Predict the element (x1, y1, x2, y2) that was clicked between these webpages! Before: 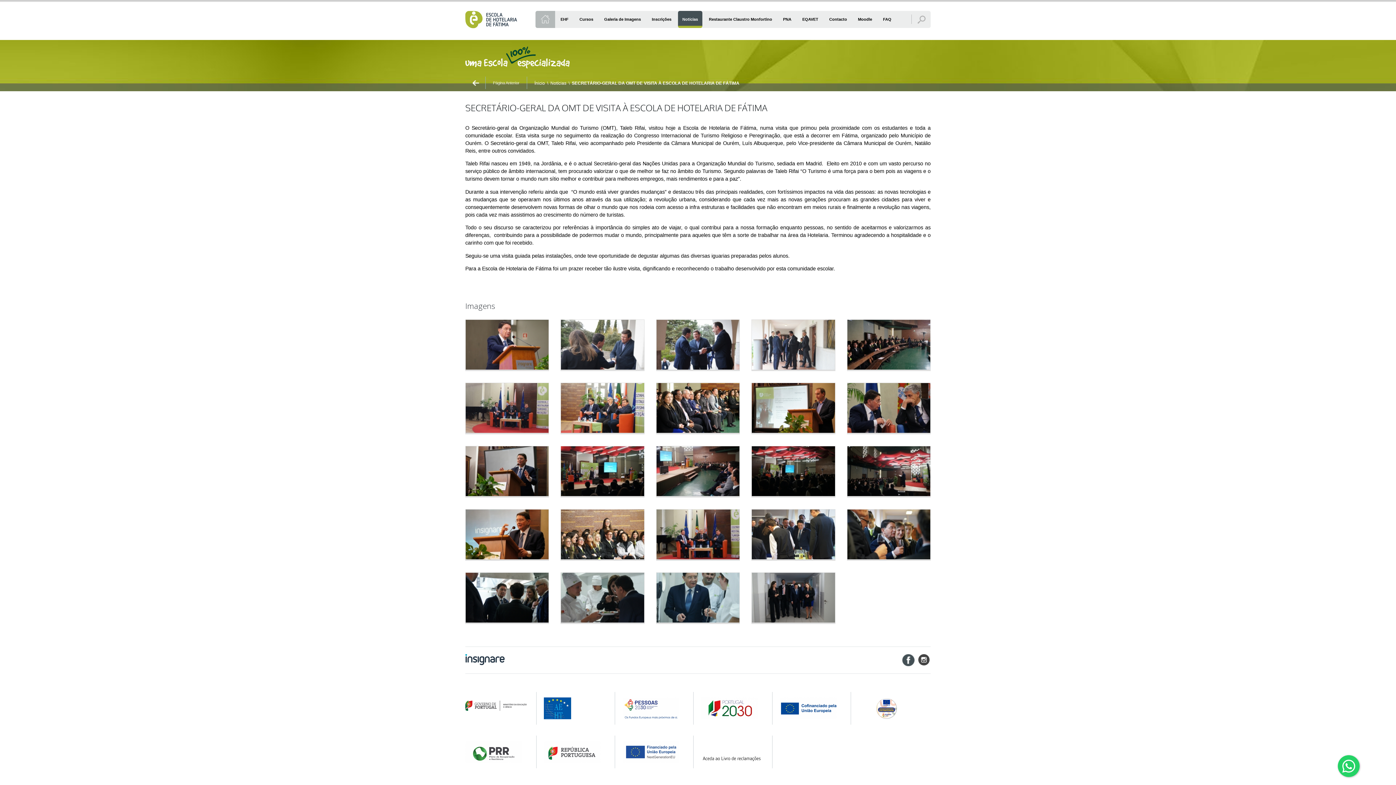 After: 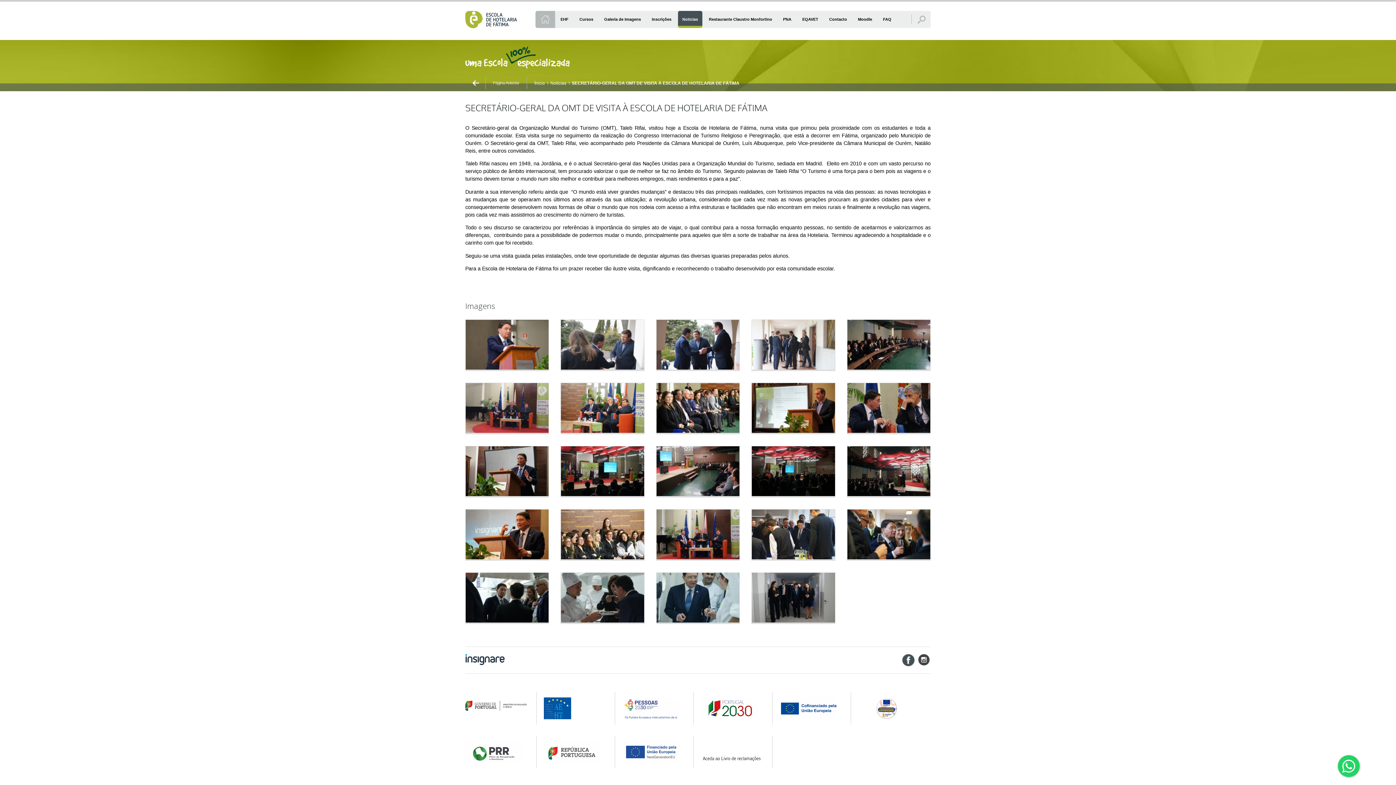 Action: bbox: (544, 697, 605, 719)